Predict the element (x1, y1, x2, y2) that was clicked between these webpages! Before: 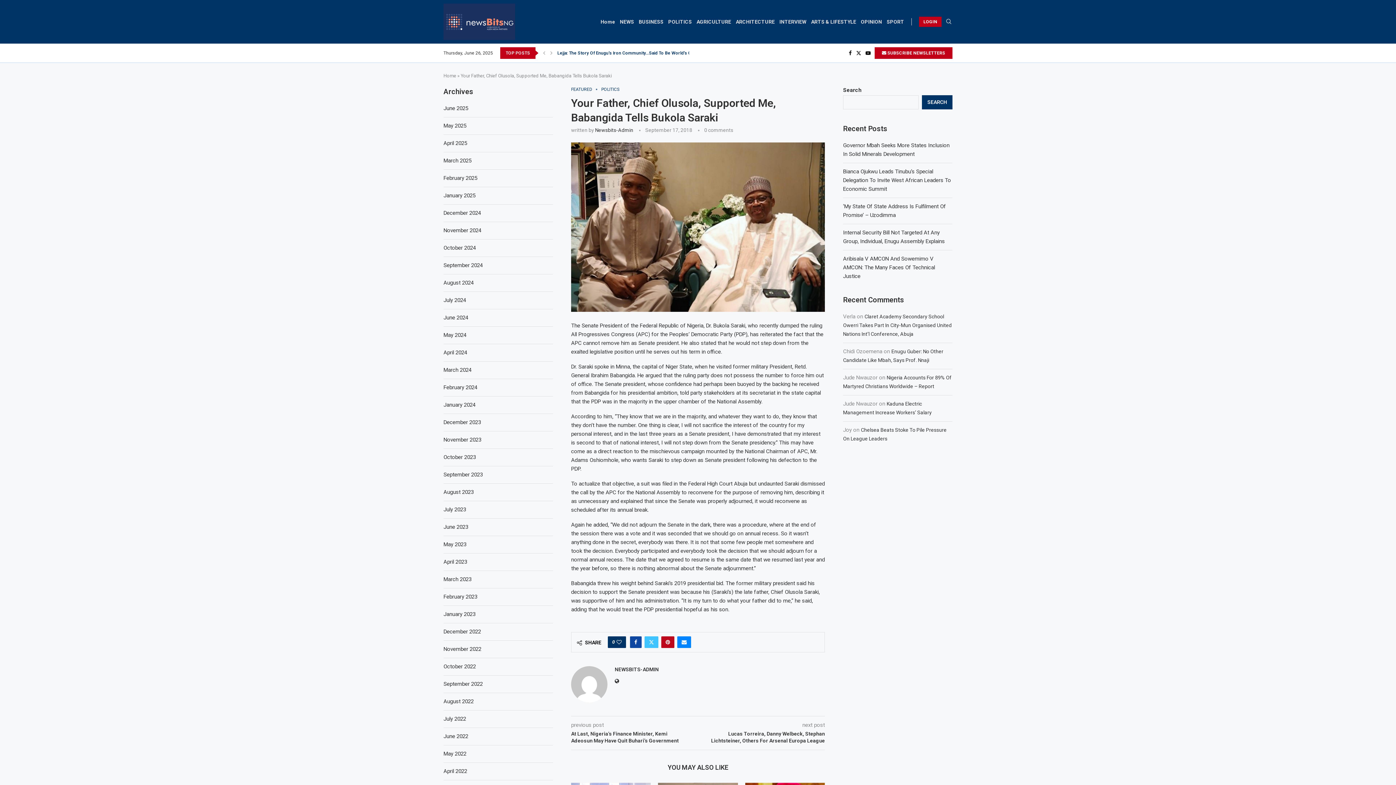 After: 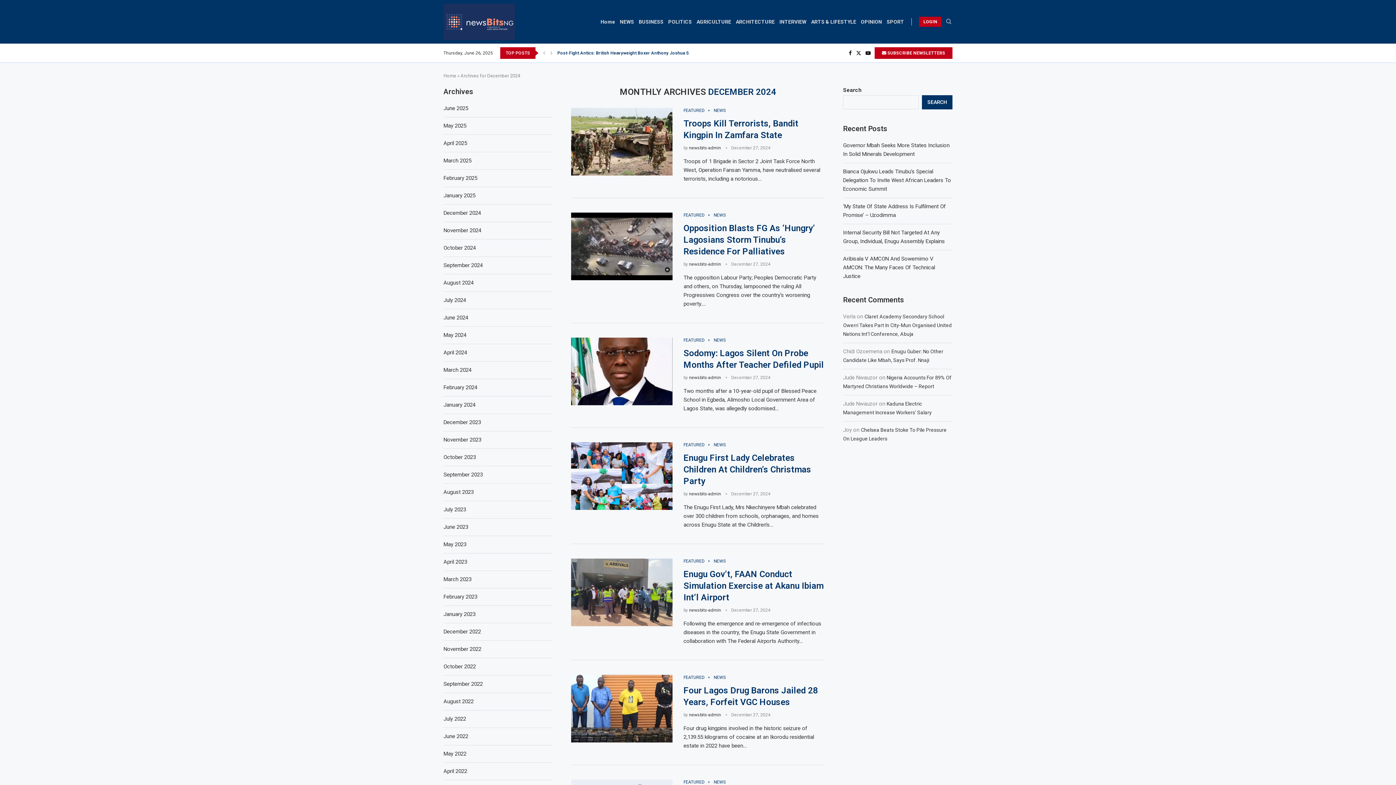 Action: bbox: (443, 209, 481, 216) label: December 2024